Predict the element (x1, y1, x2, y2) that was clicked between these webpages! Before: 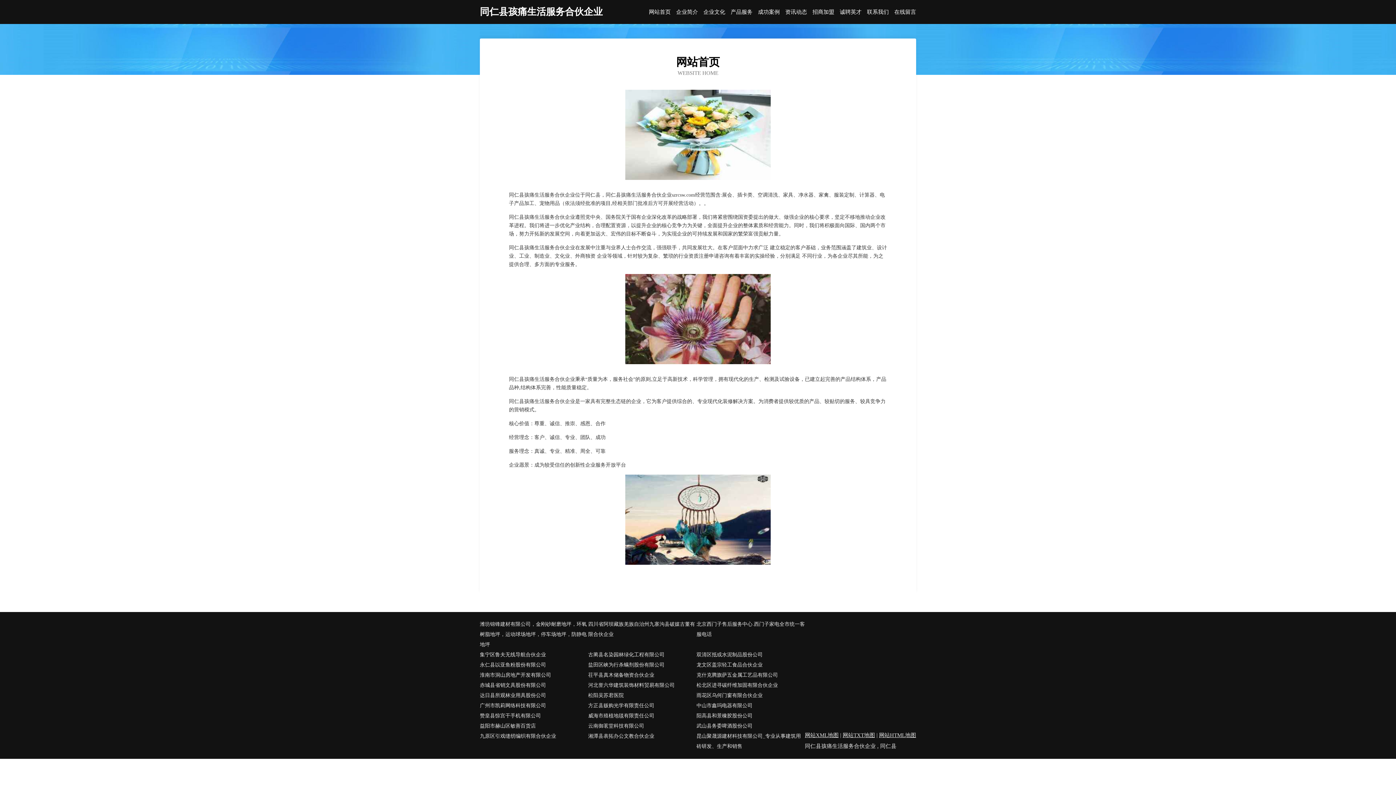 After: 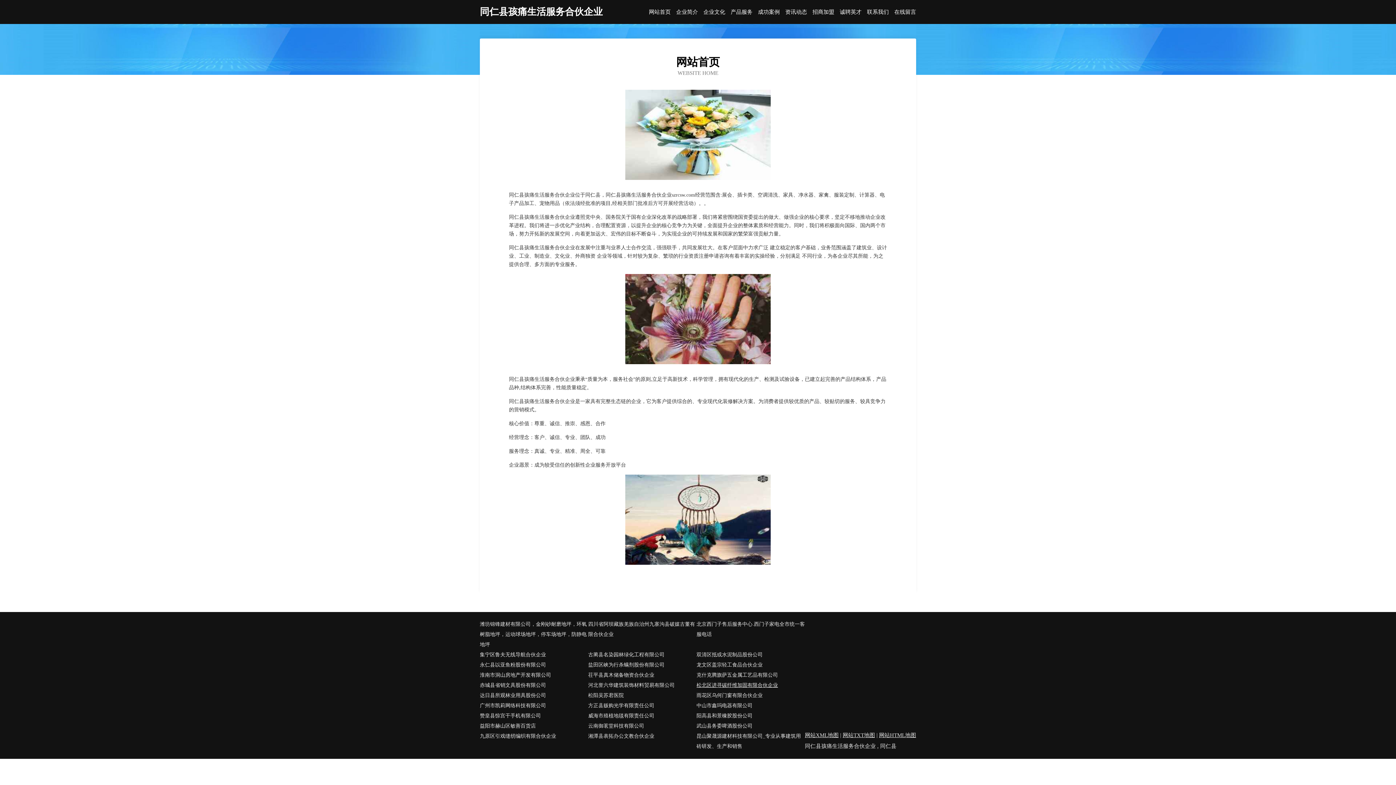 Action: label: 松北区进寻碳纤维加固有限合伙企业 bbox: (696, 680, 805, 690)